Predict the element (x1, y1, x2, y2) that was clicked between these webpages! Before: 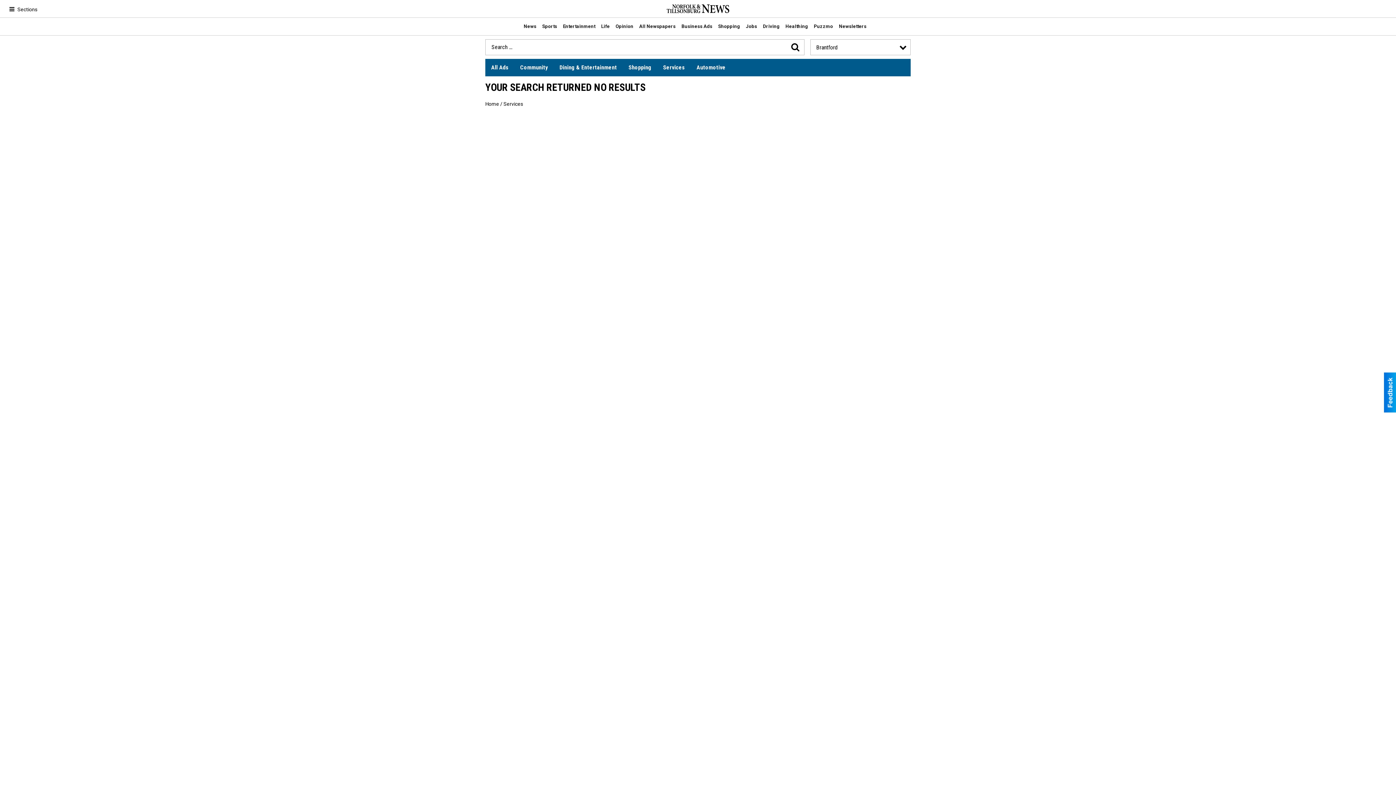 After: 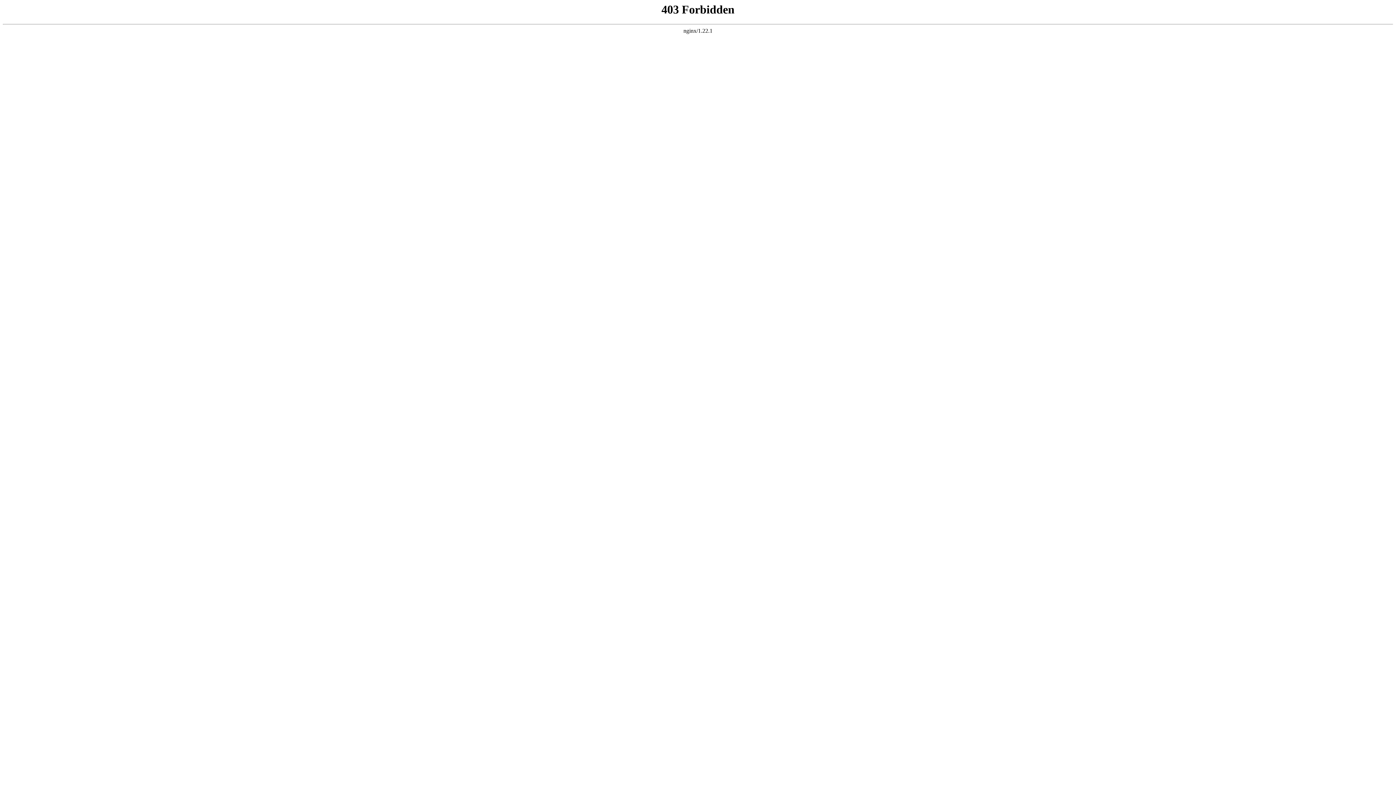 Action: label: Entertainment bbox: (563, 20, 595, 32)